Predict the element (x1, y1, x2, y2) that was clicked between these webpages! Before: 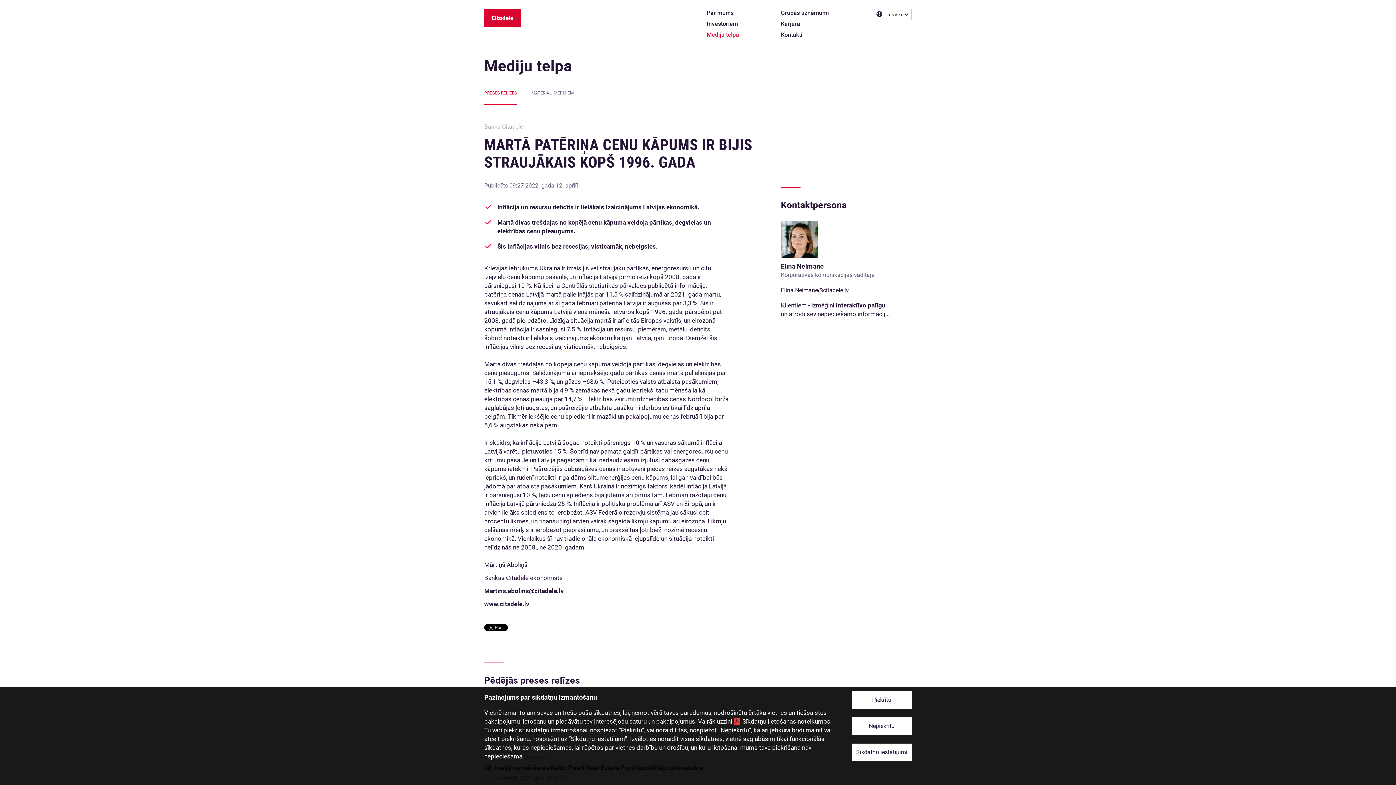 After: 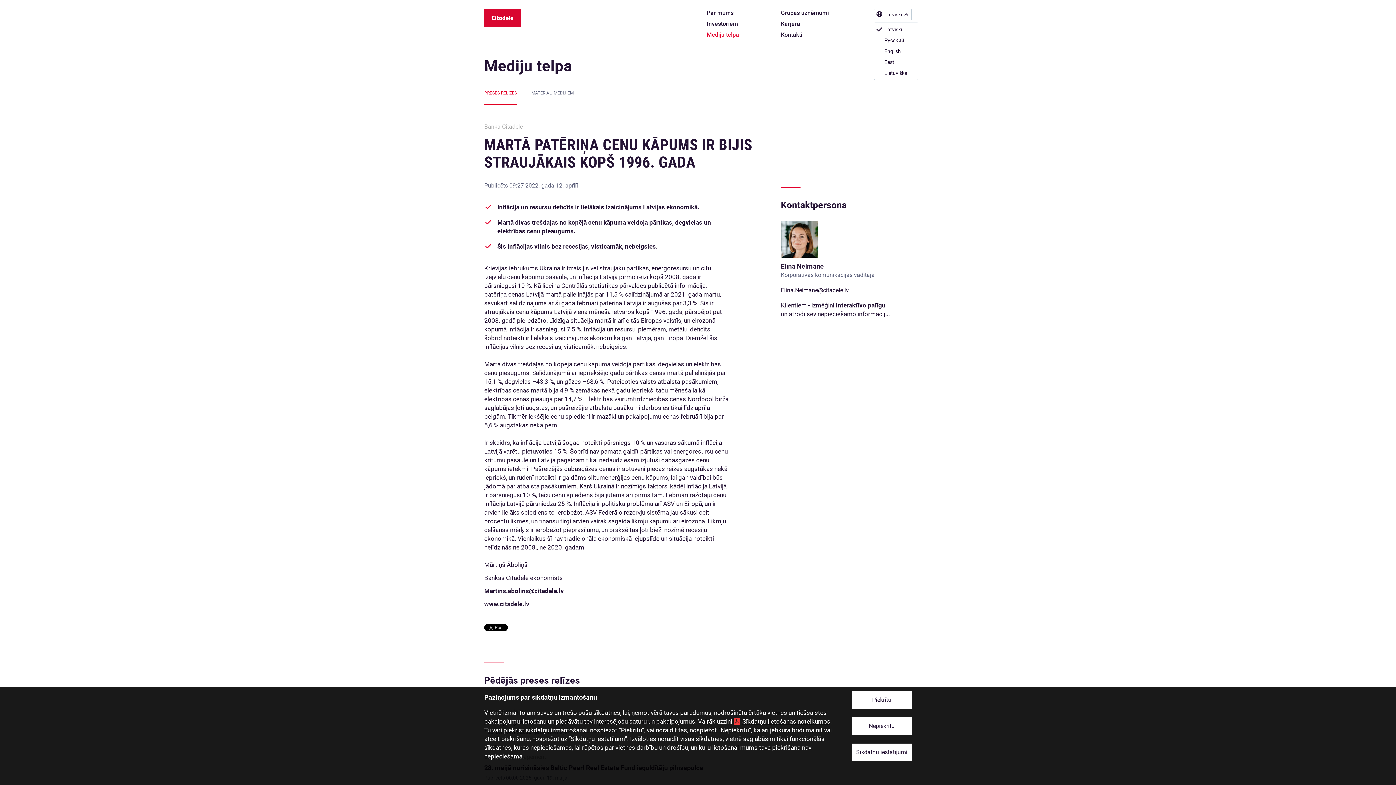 Action: bbox: (874, 9, 911, 20) label: Latviski